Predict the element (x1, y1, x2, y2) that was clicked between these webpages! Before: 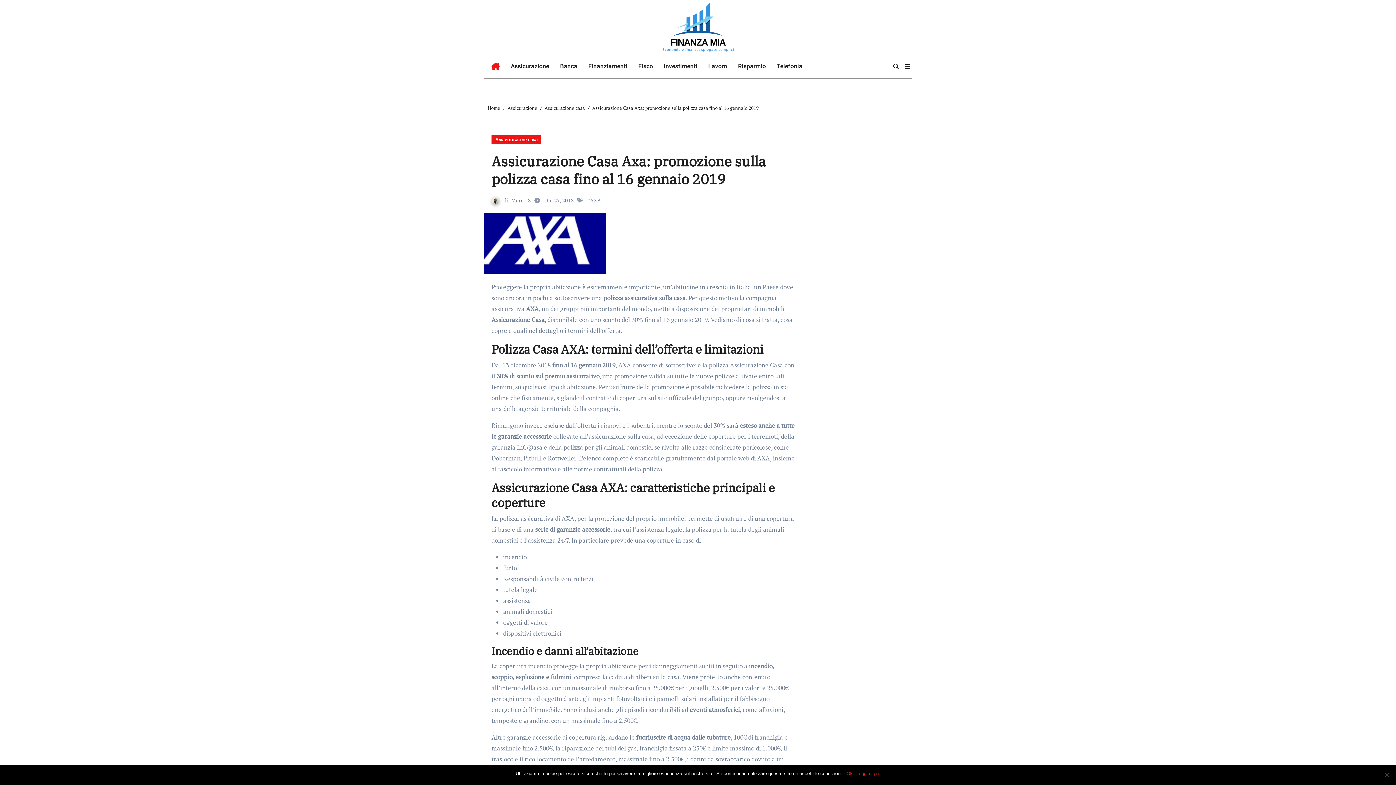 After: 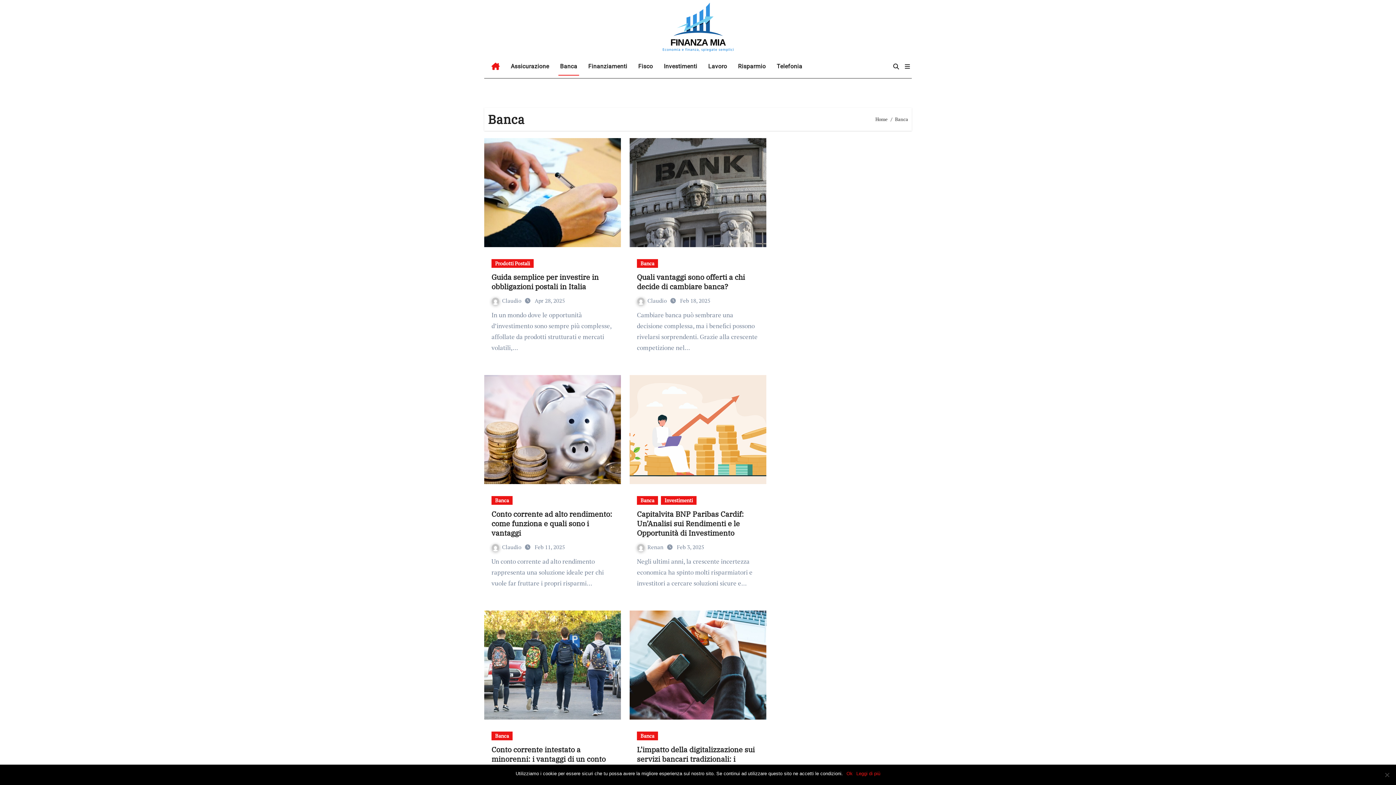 Action: bbox: (554, 56, 582, 76) label: Banca